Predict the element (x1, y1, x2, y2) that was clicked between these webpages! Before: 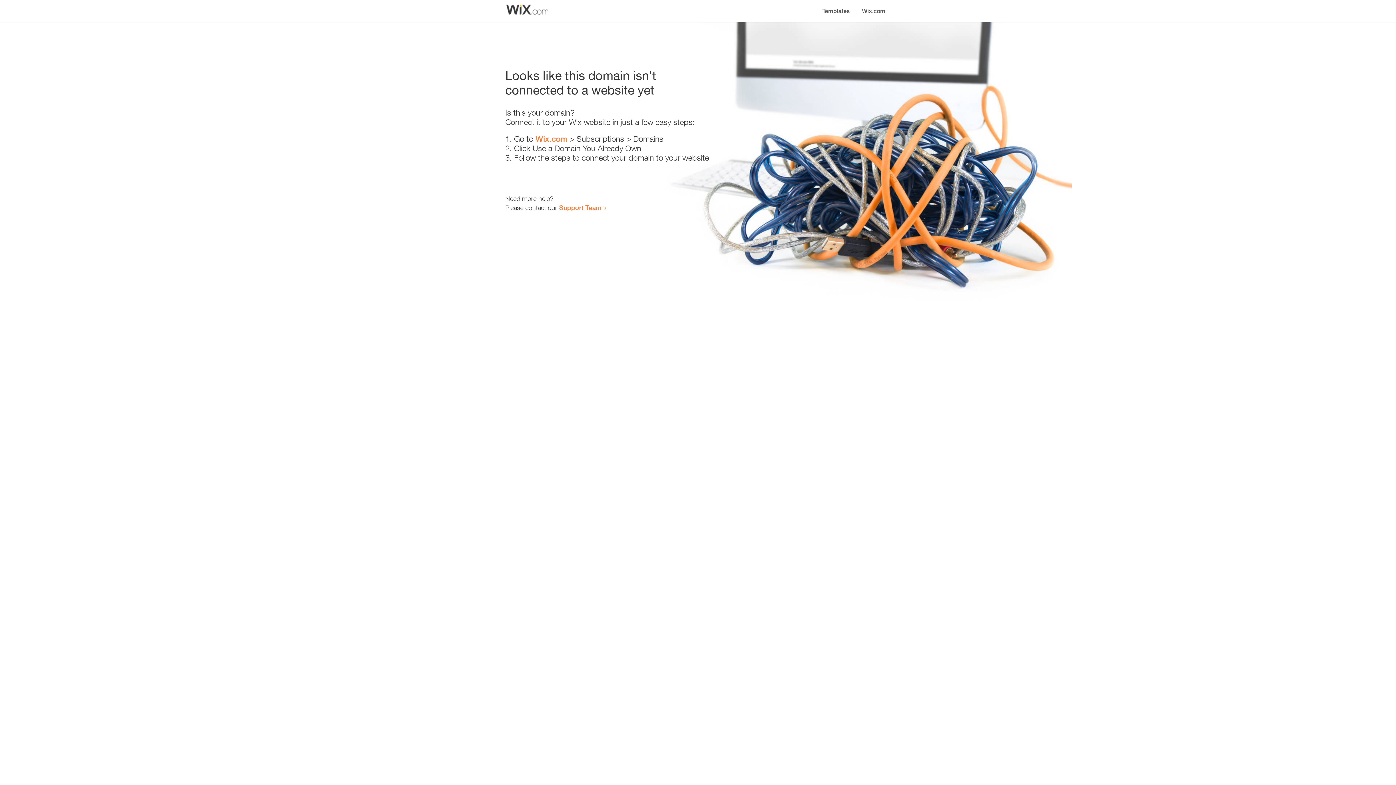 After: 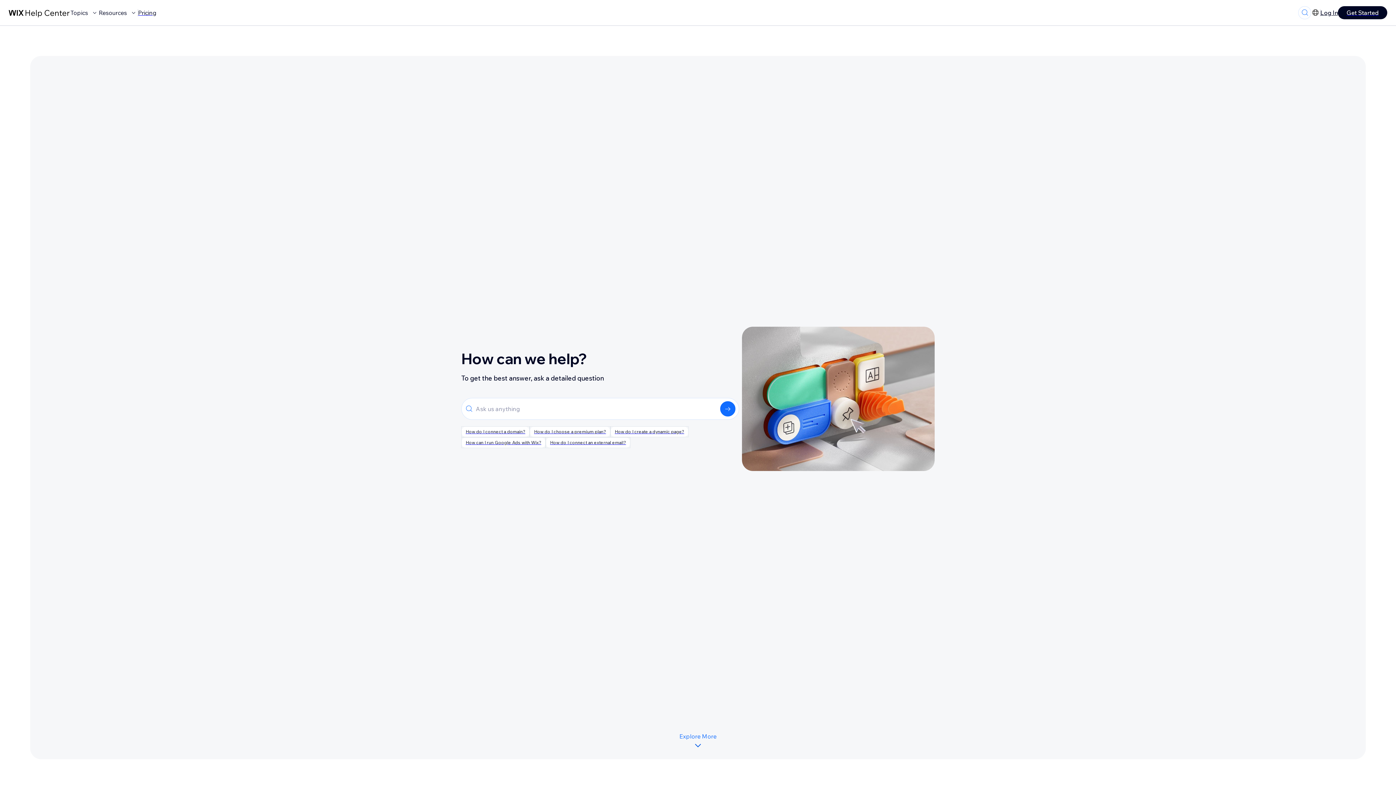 Action: label: Support Team bbox: (559, 203, 601, 211)